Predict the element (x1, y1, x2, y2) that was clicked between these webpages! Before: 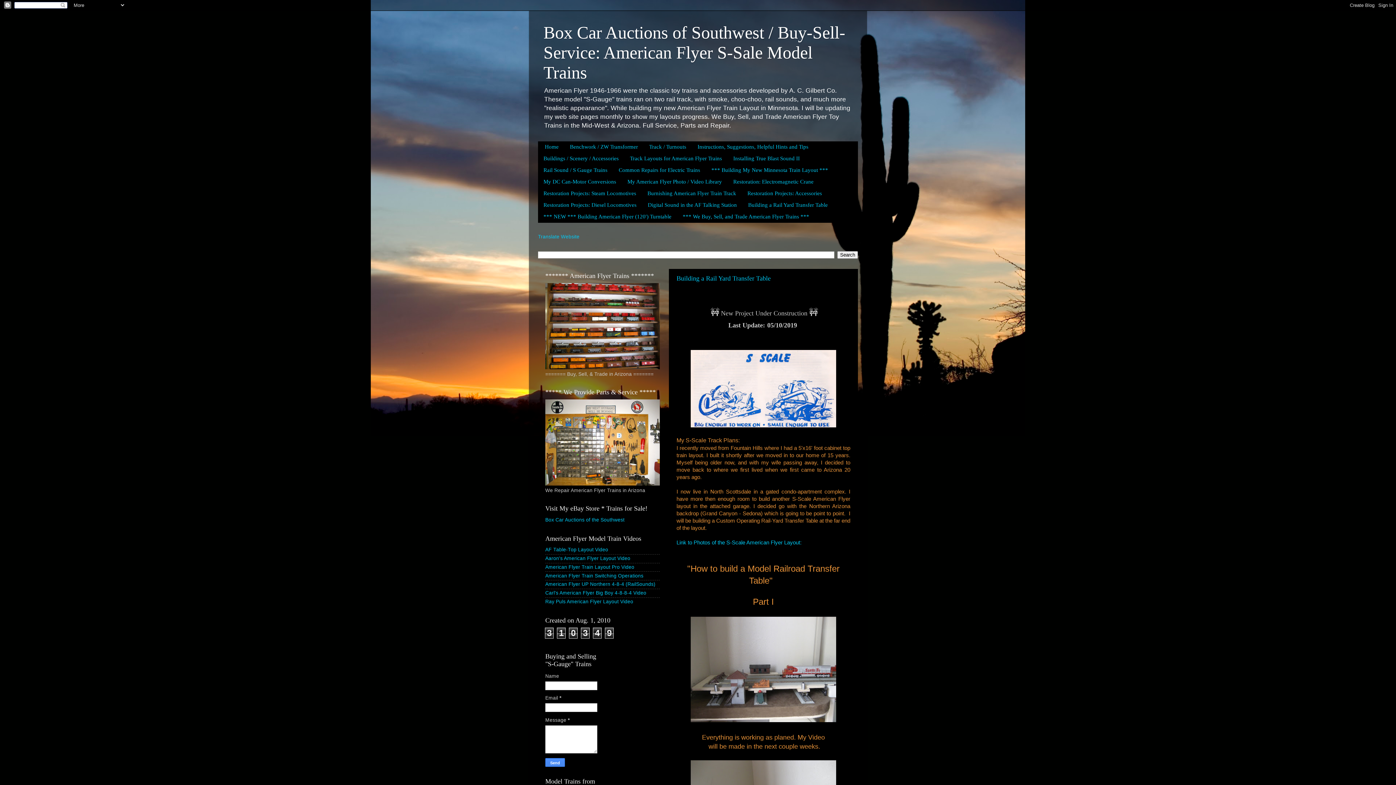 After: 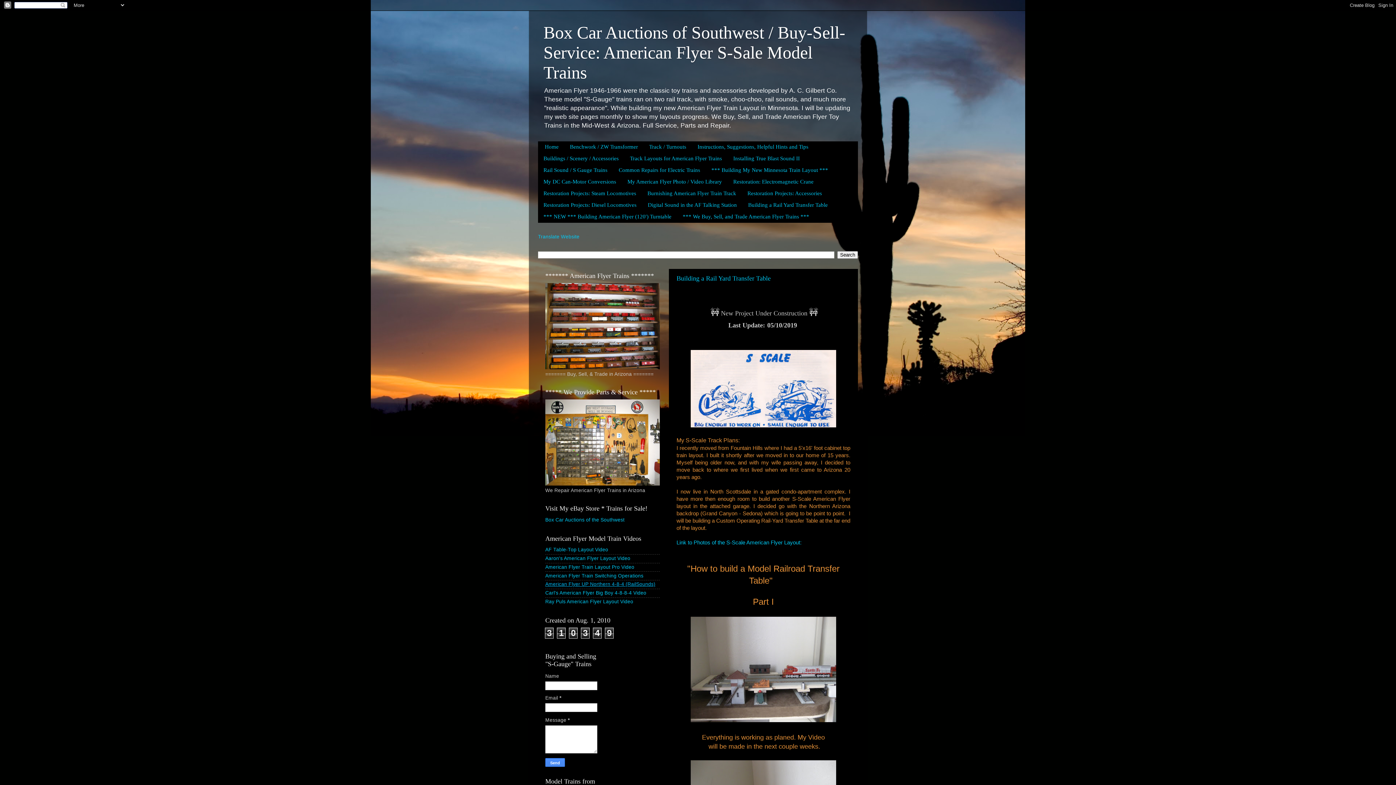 Action: label: American Flyer UP Northern 4-8-4 (RailSounds) bbox: (545, 581, 655, 587)